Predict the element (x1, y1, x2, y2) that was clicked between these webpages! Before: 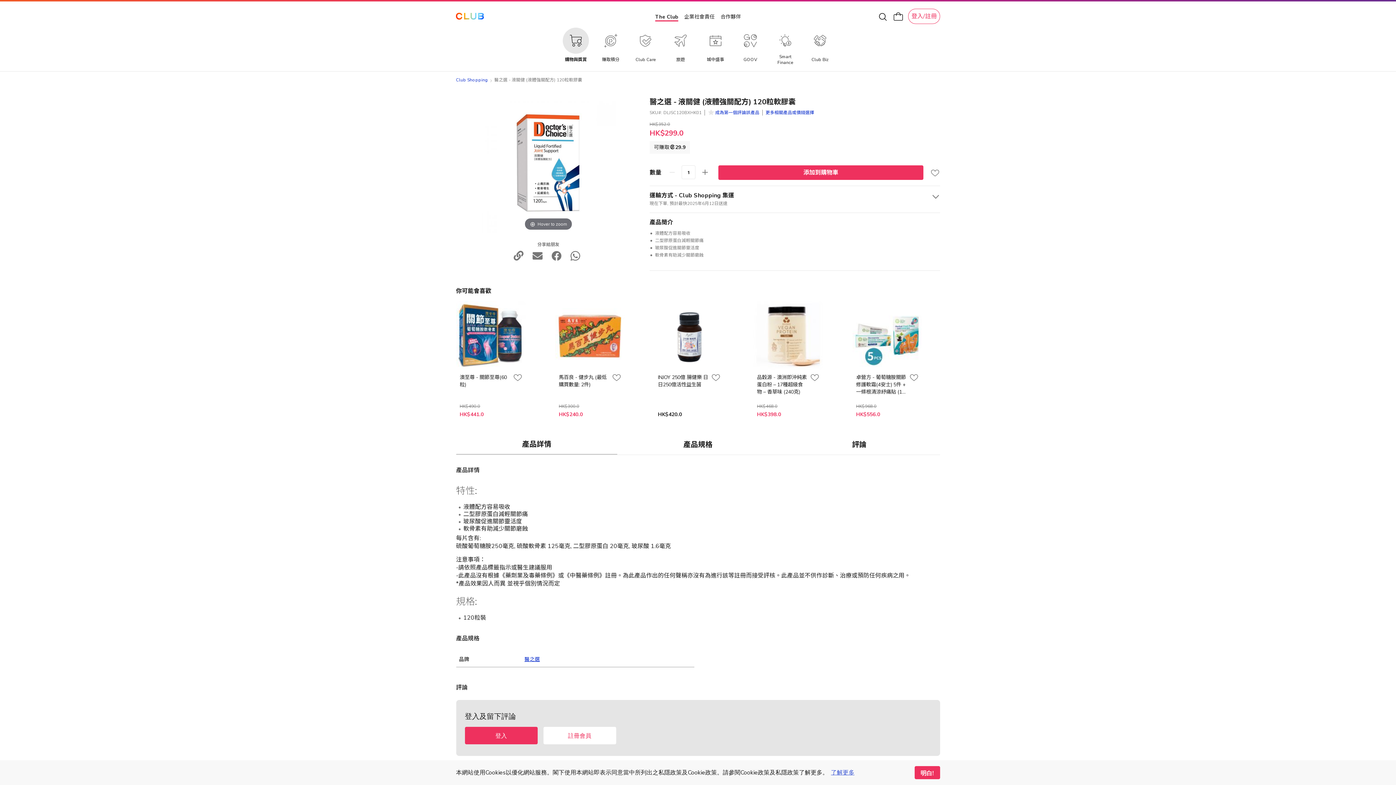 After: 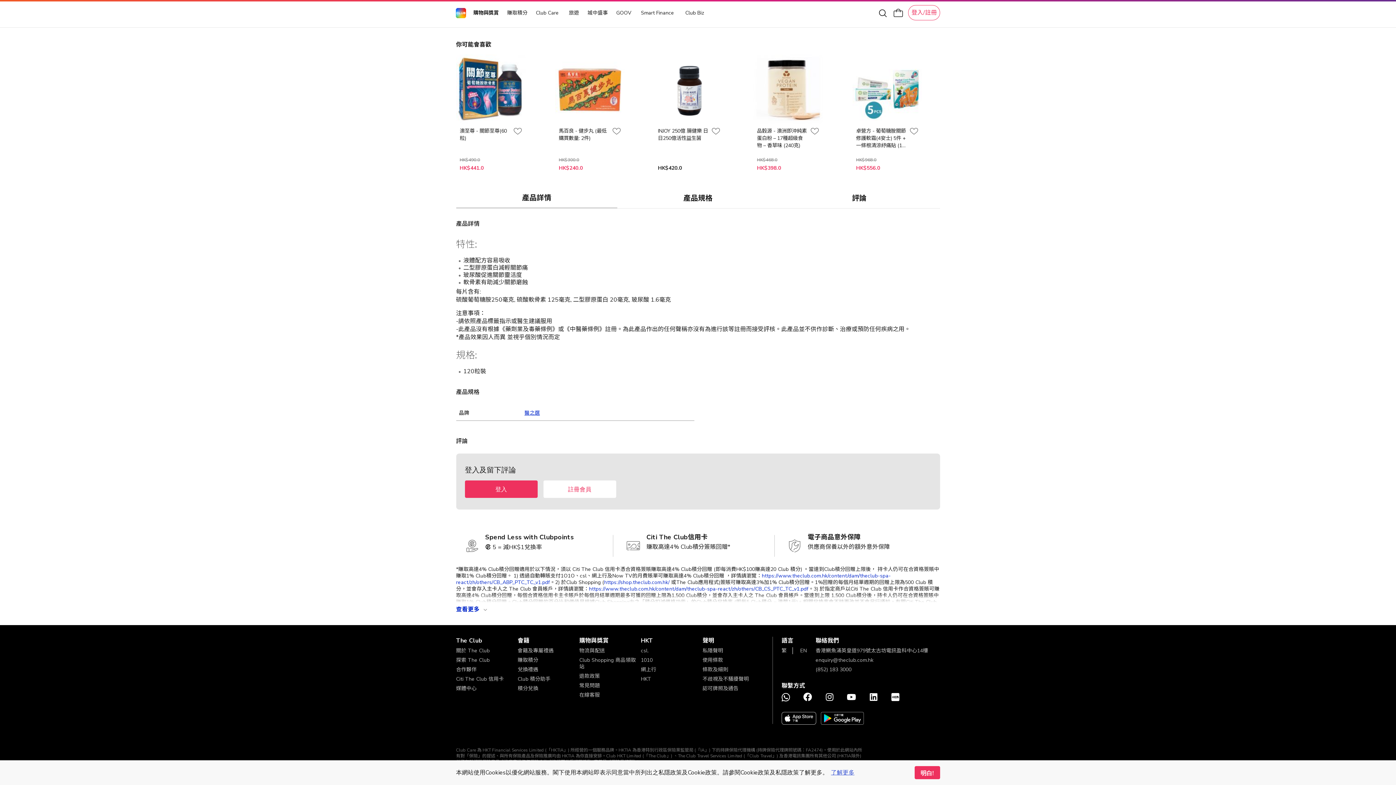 Action: bbox: (765, 104, 814, 110) label: 更多相關產品或價錢選擇